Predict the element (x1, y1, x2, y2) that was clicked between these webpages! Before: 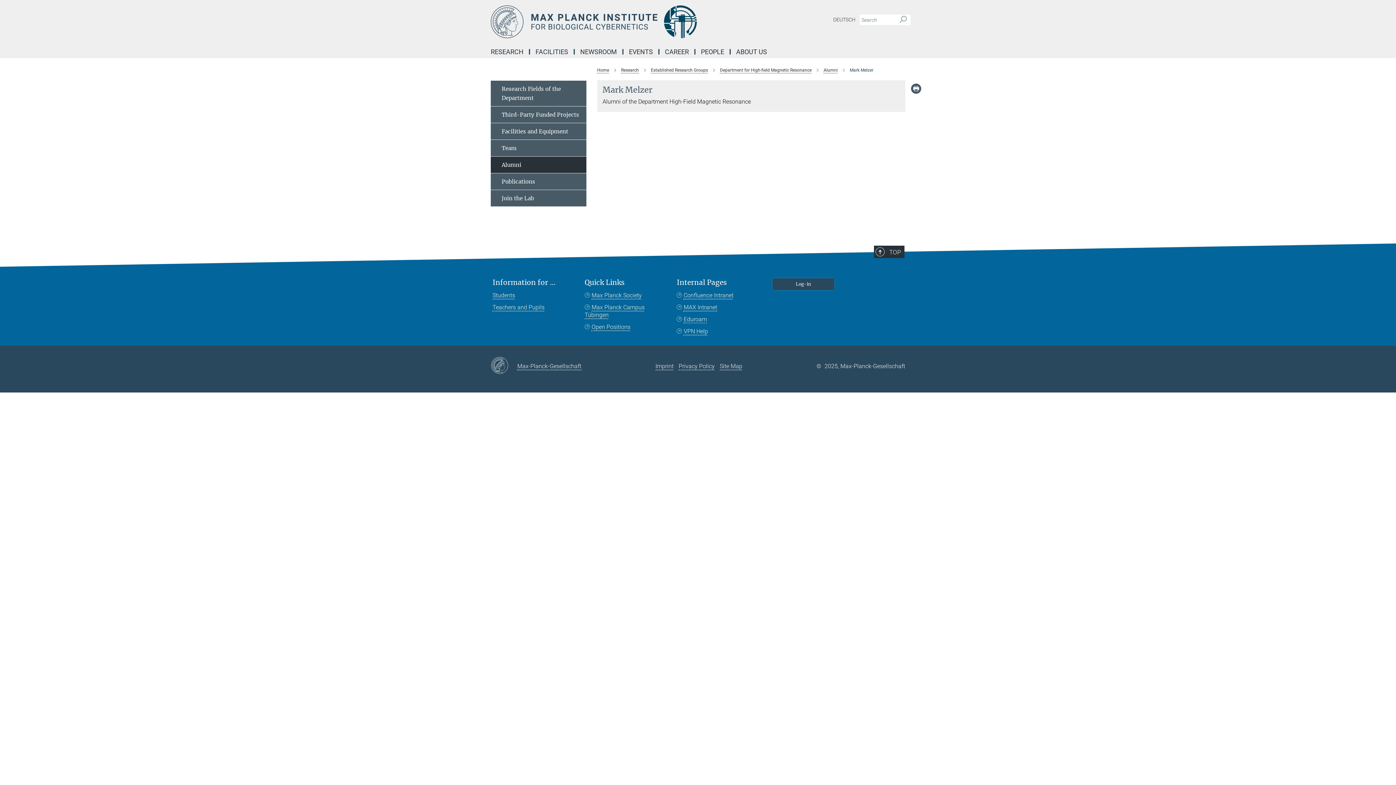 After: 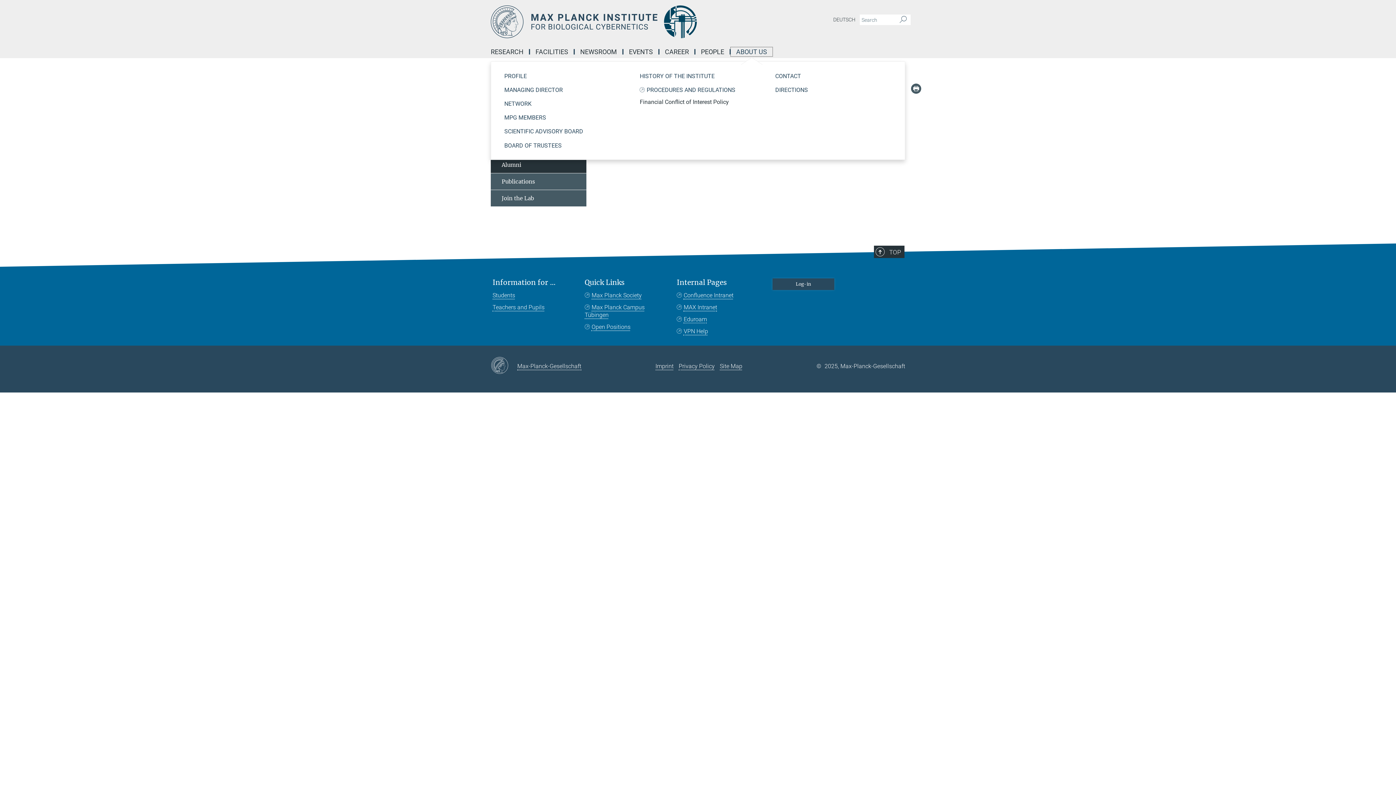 Action: bbox: (730, 49, 772, 54) label: ABOUT US